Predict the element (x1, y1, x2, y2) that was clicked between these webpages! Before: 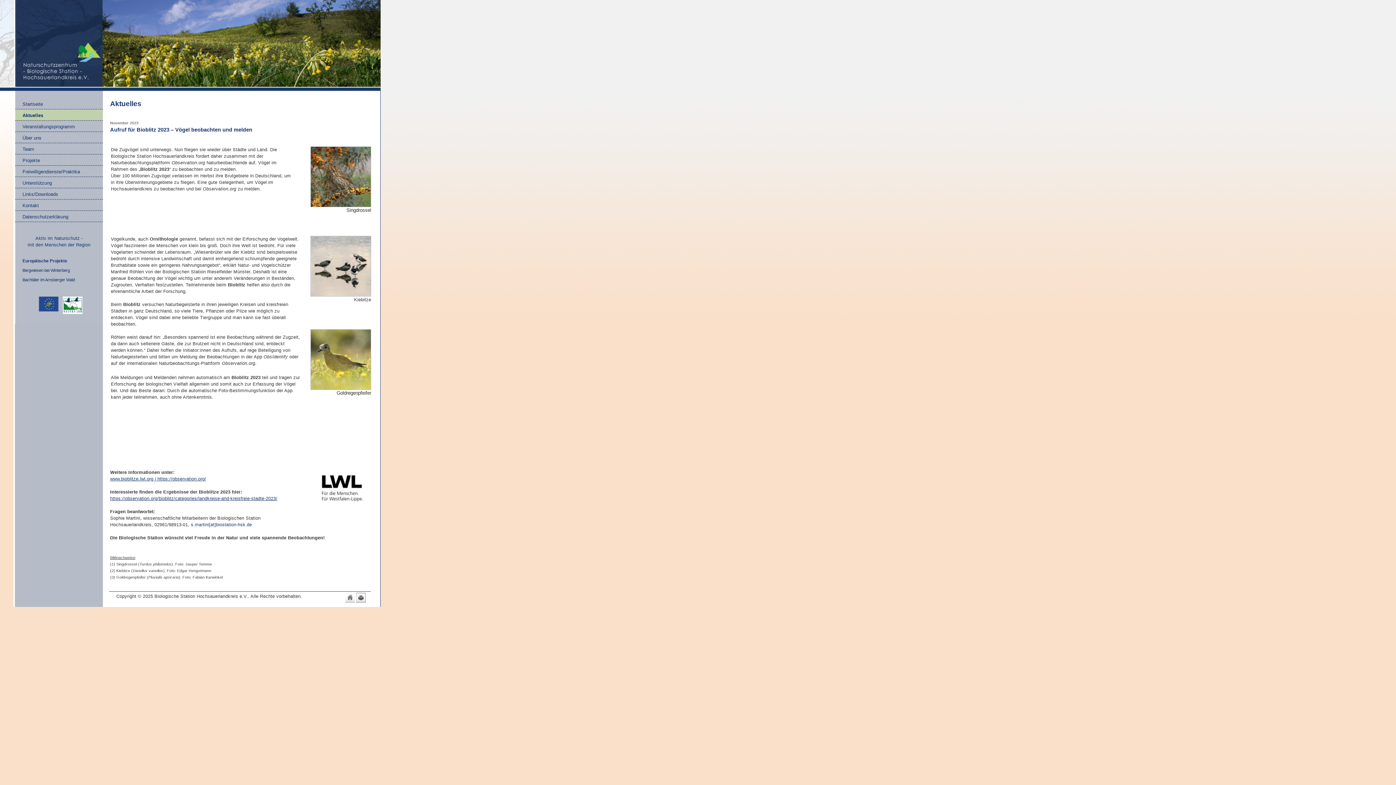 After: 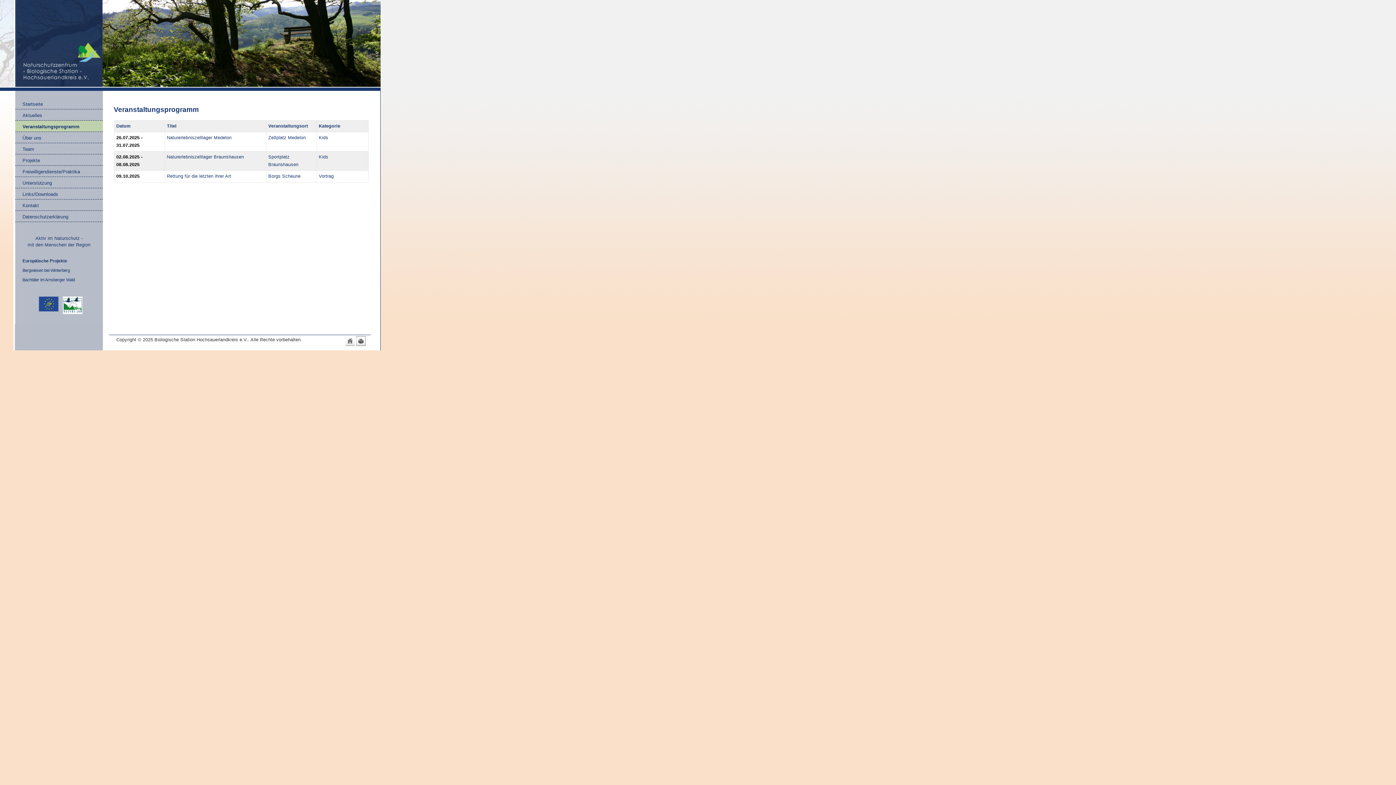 Action: label: Veranstaltungsprogramm bbox: (15, 120, 102, 132)